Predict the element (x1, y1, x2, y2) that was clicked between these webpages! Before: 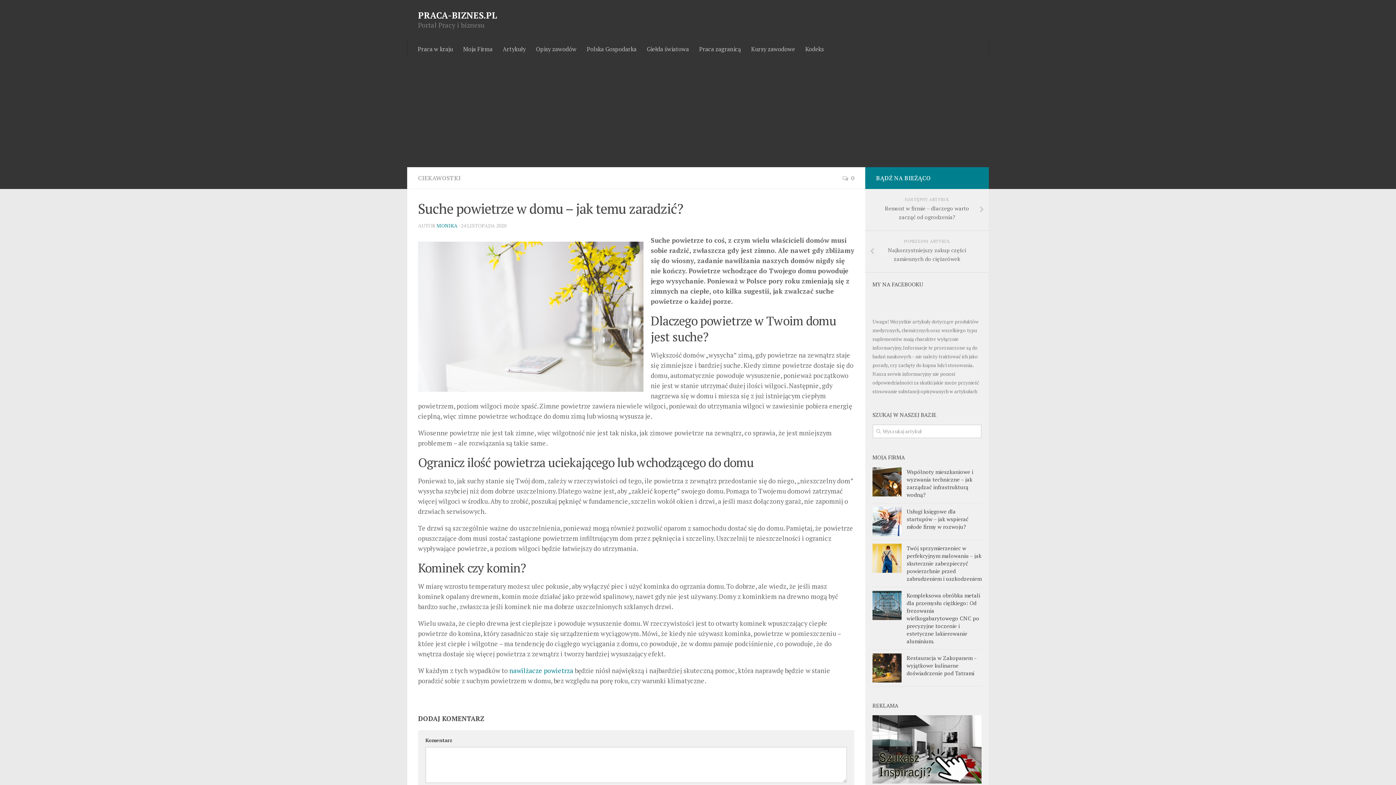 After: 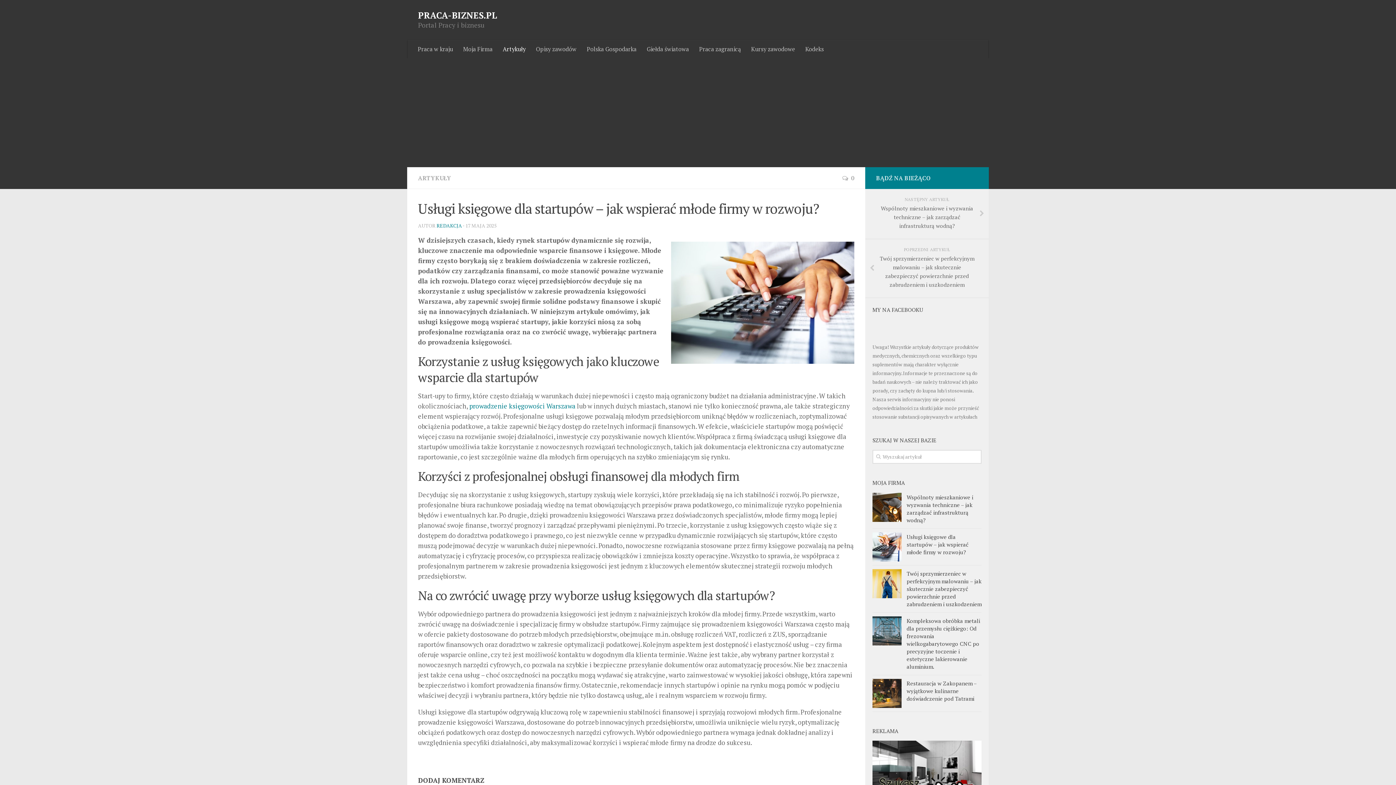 Action: bbox: (906, 508, 968, 530) label: Usługi księgowe dla startupów – jak wspierać młode firmy w rozwoju?